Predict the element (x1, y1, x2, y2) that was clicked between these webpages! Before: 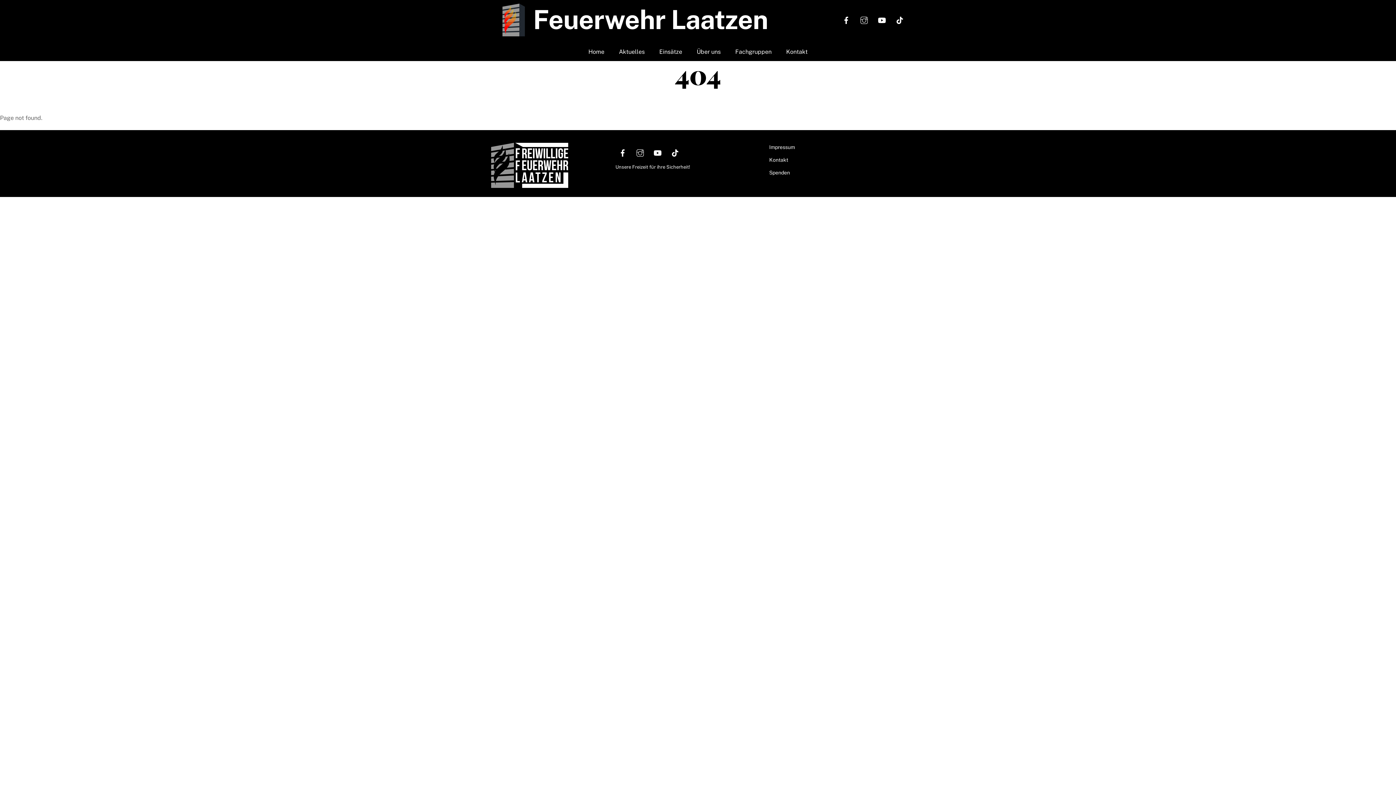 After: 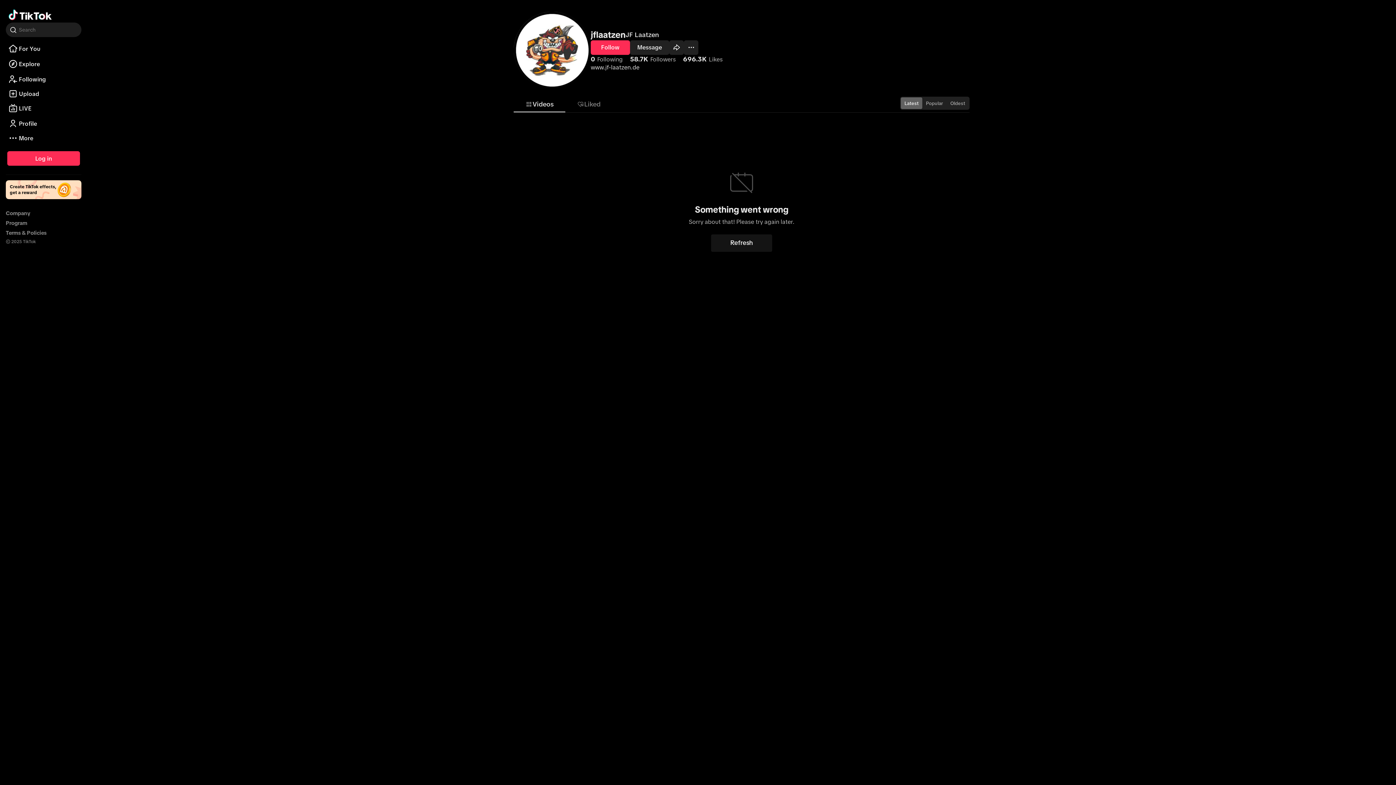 Action: label: tiktok bbox: (892, 16, 907, 23)